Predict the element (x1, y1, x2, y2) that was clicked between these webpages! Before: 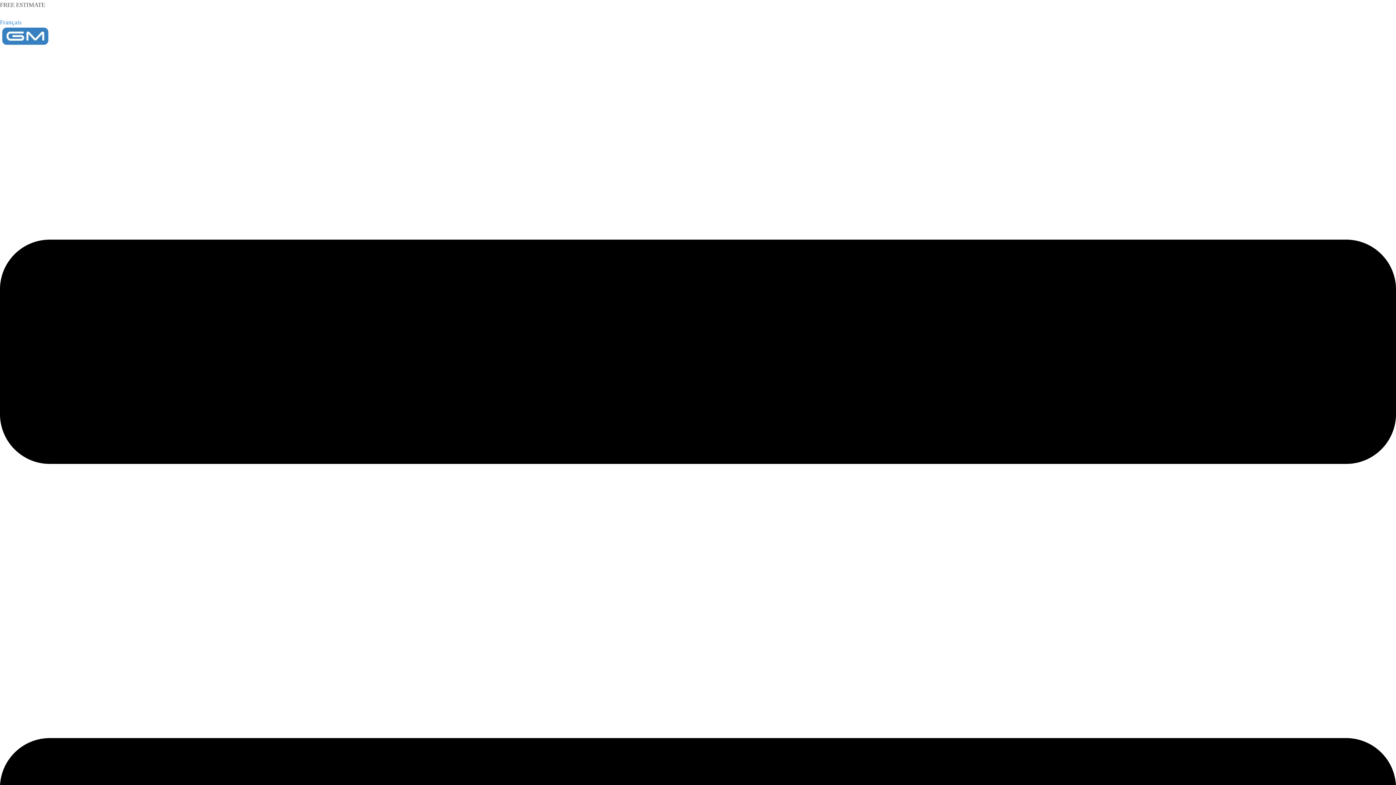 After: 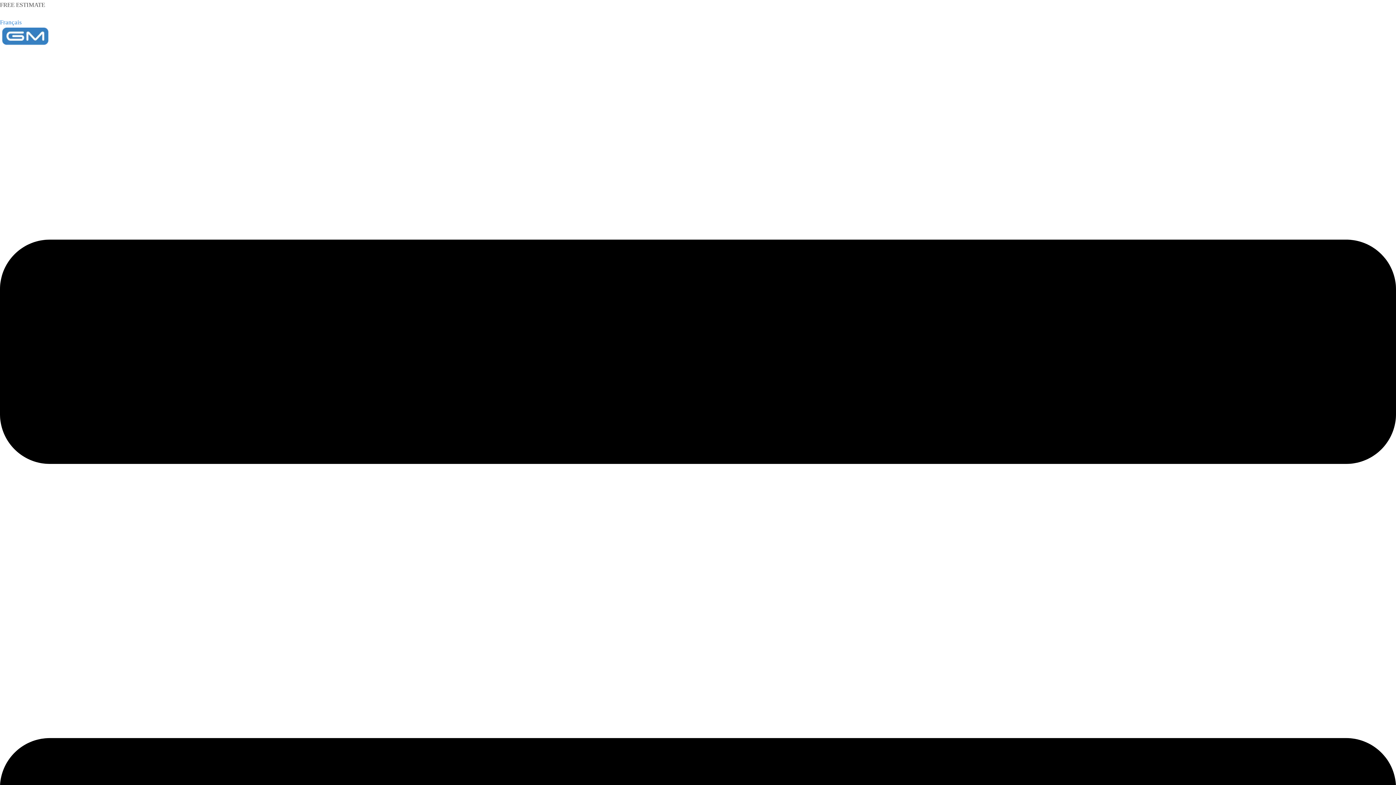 Action: bbox: (46, 1, 82, 8) label: 514 823-9222